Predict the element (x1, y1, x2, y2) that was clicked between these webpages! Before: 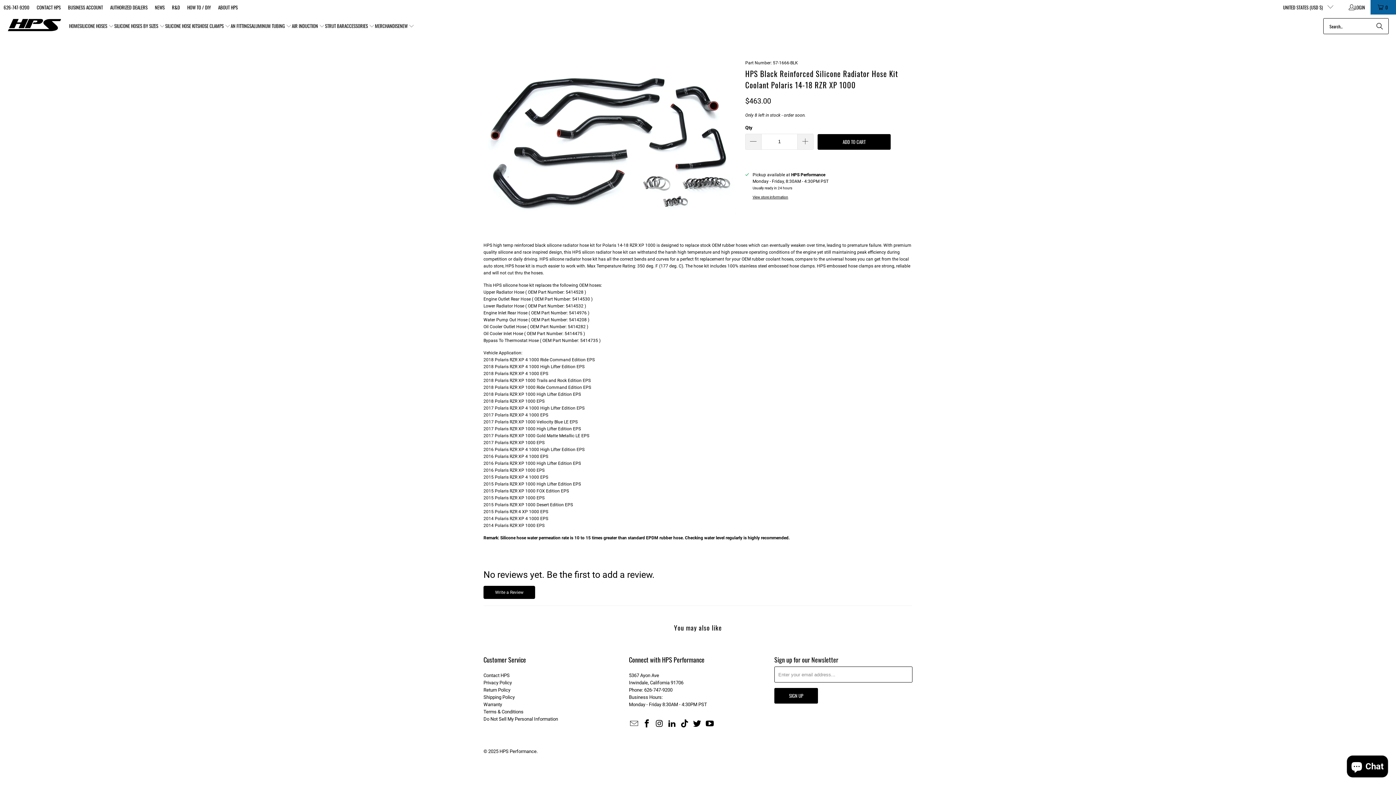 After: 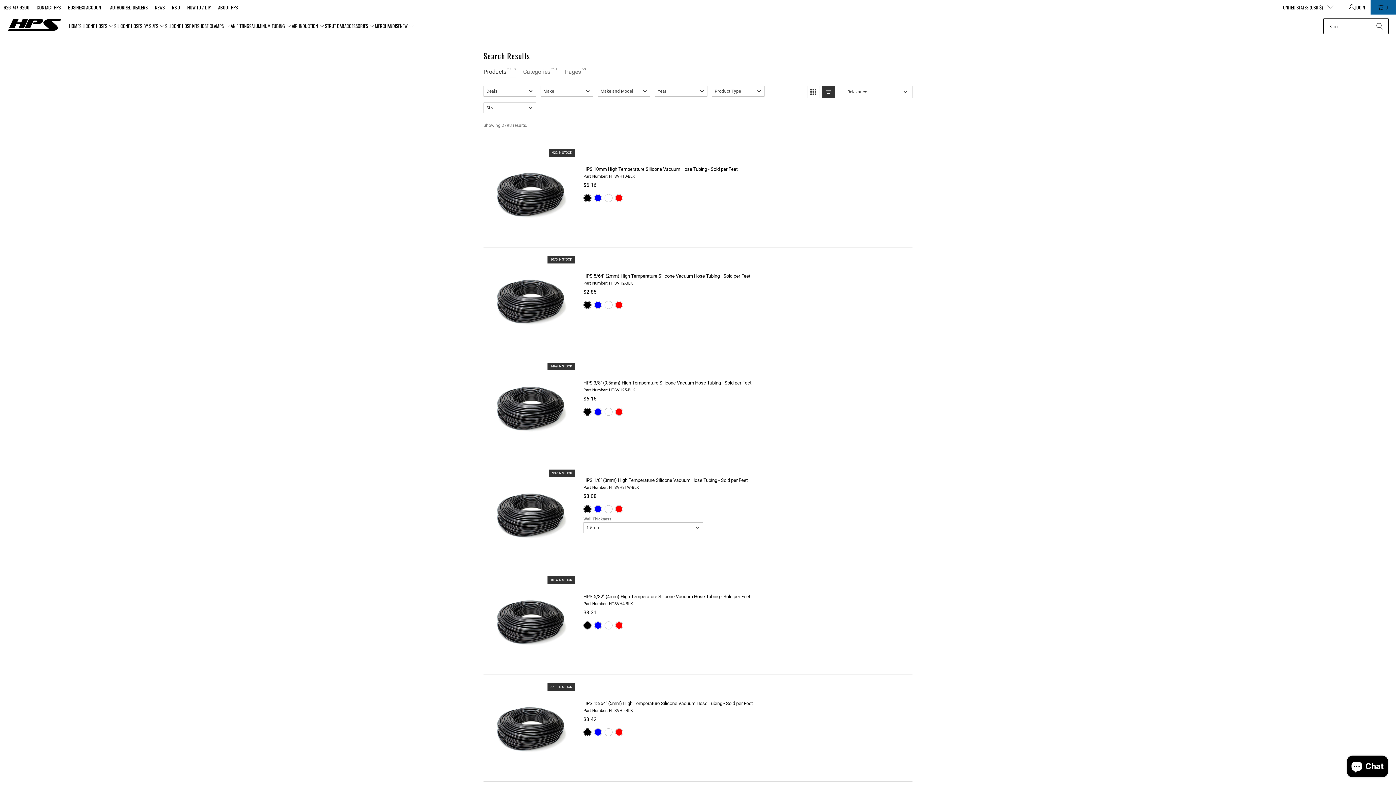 Action: bbox: (1370, 18, 1389, 34) label: Search